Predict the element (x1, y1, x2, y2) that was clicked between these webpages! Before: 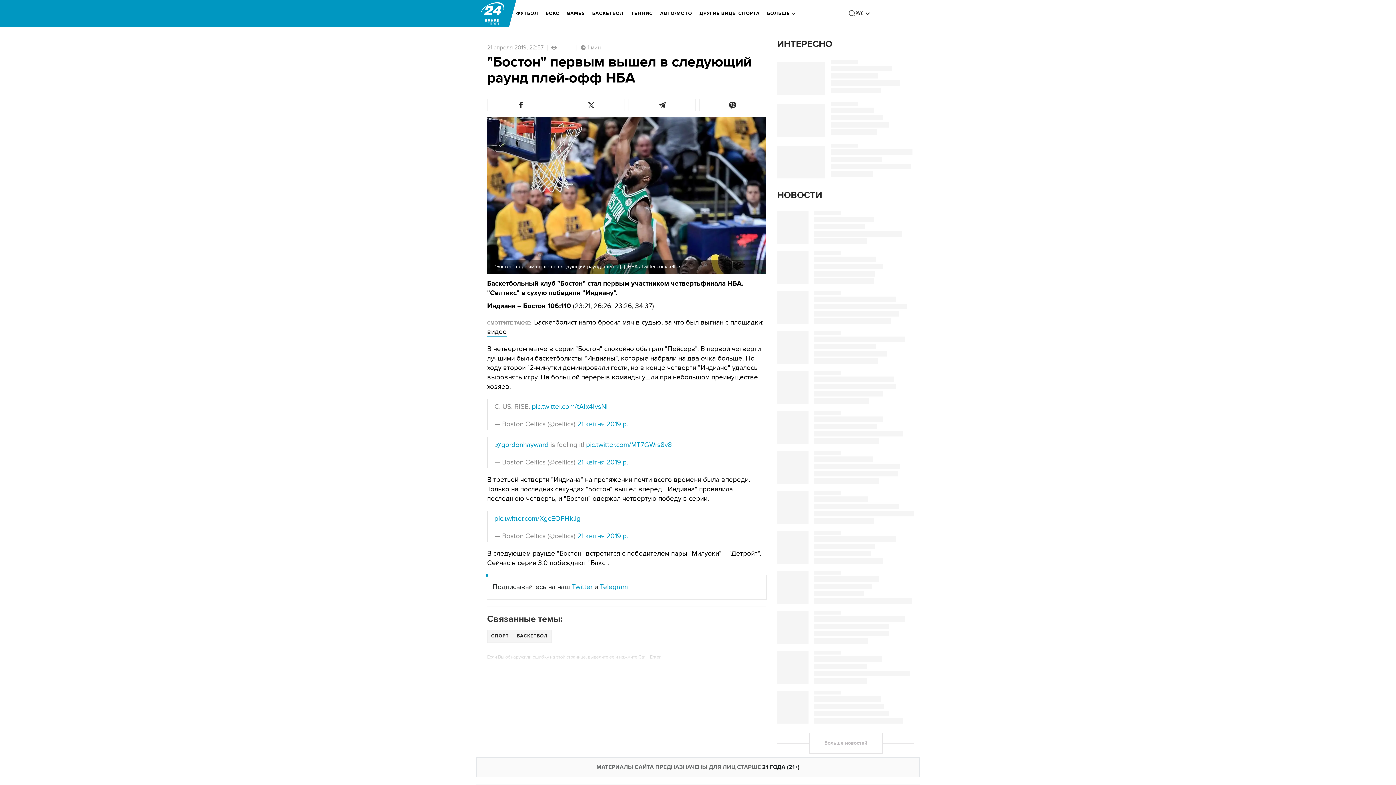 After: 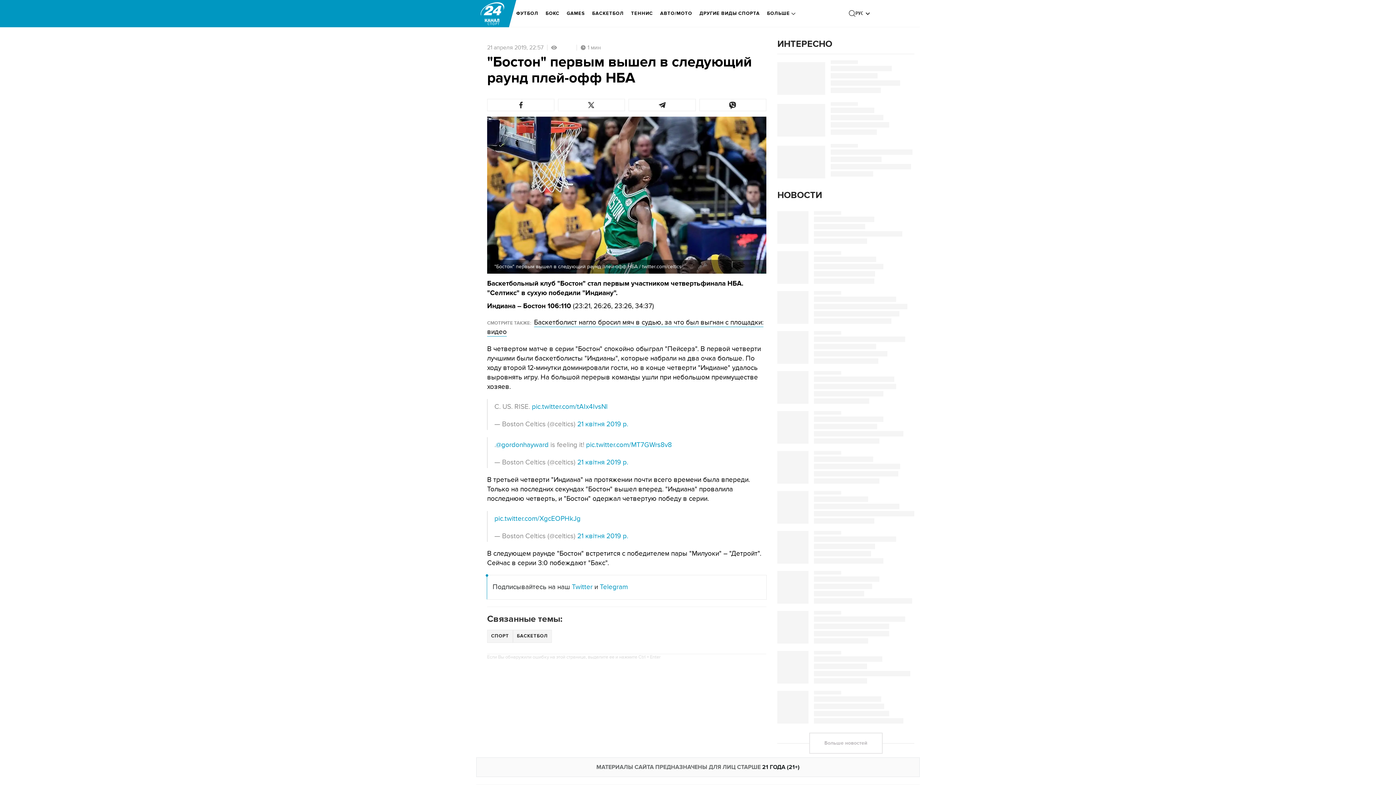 Action: label: @gordonhayward bbox: (496, 441, 548, 449)